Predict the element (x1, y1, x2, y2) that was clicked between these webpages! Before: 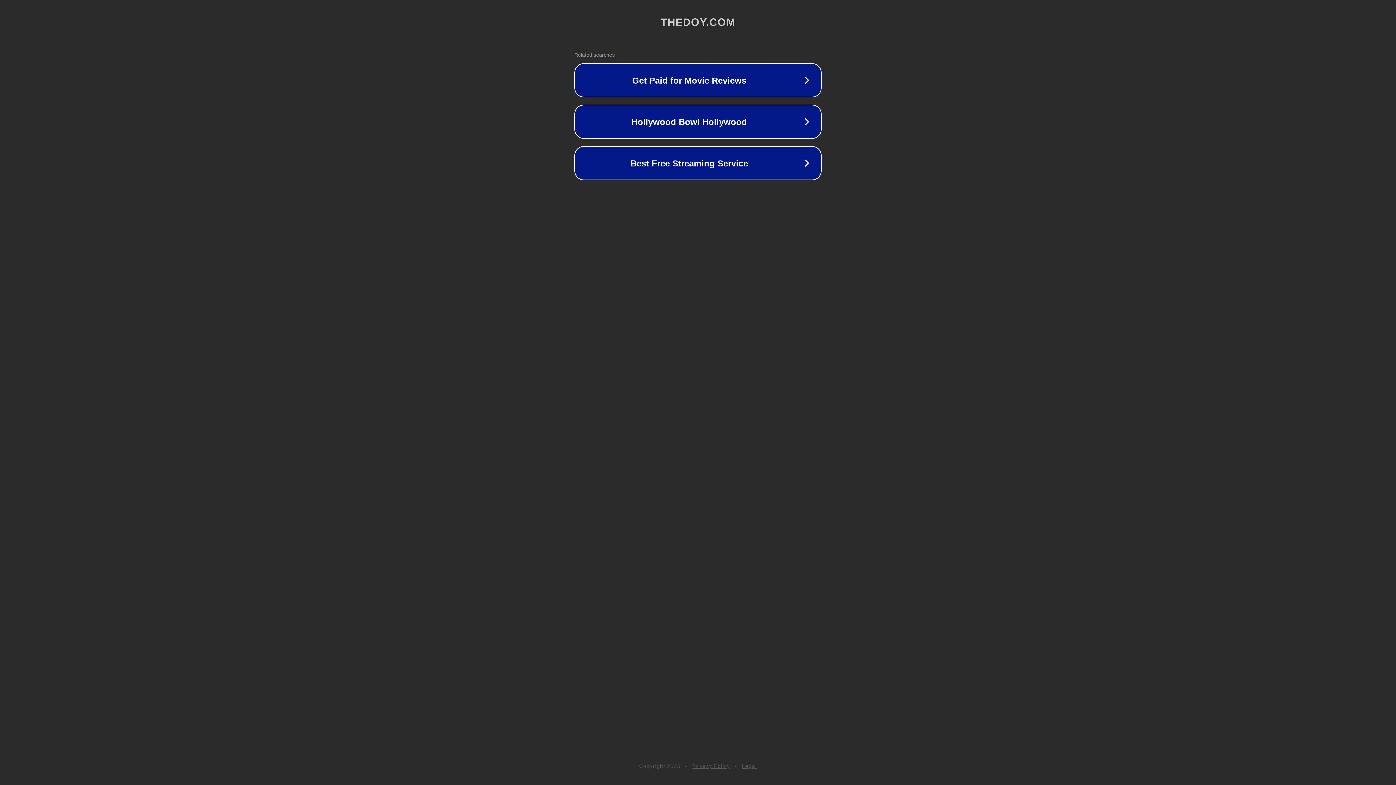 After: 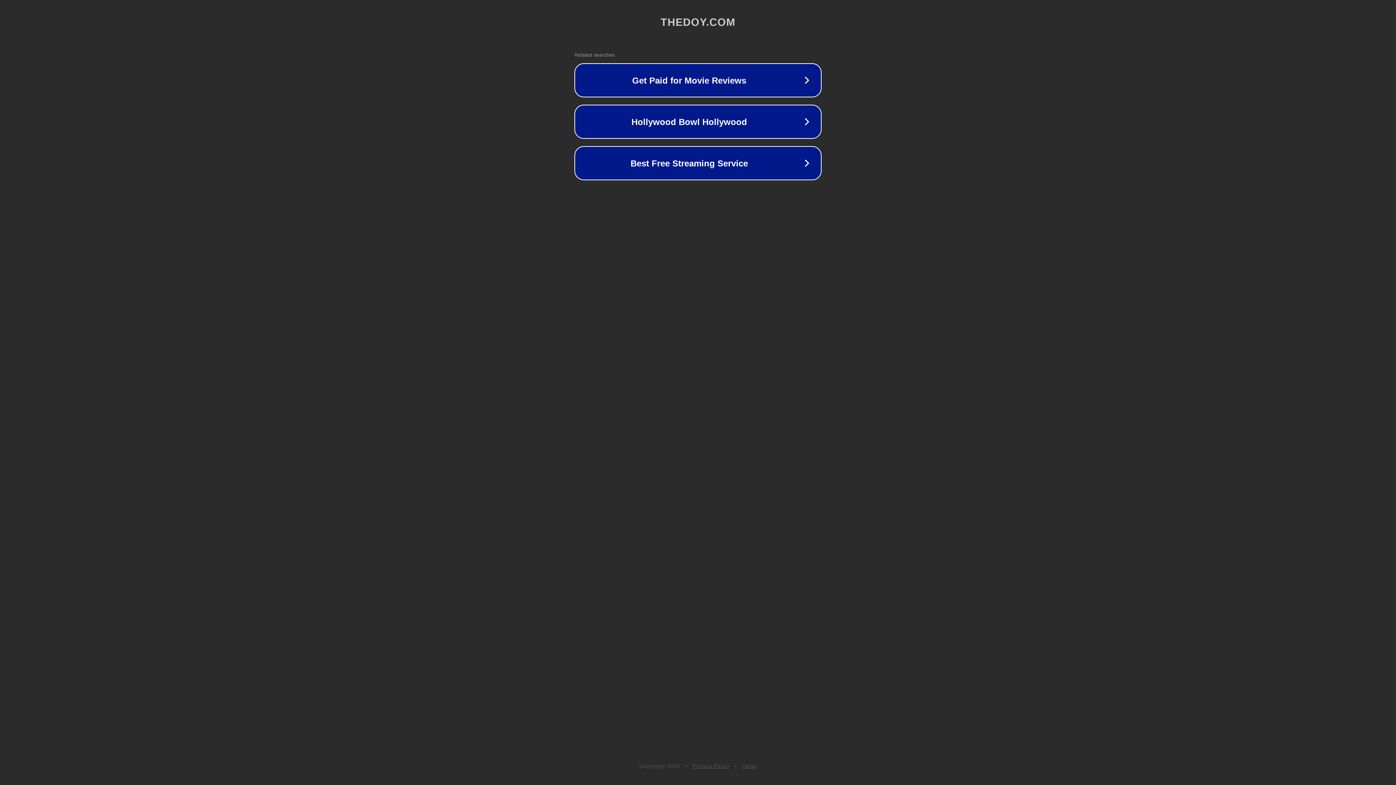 Action: label: Legal bbox: (742, 763, 757, 769)